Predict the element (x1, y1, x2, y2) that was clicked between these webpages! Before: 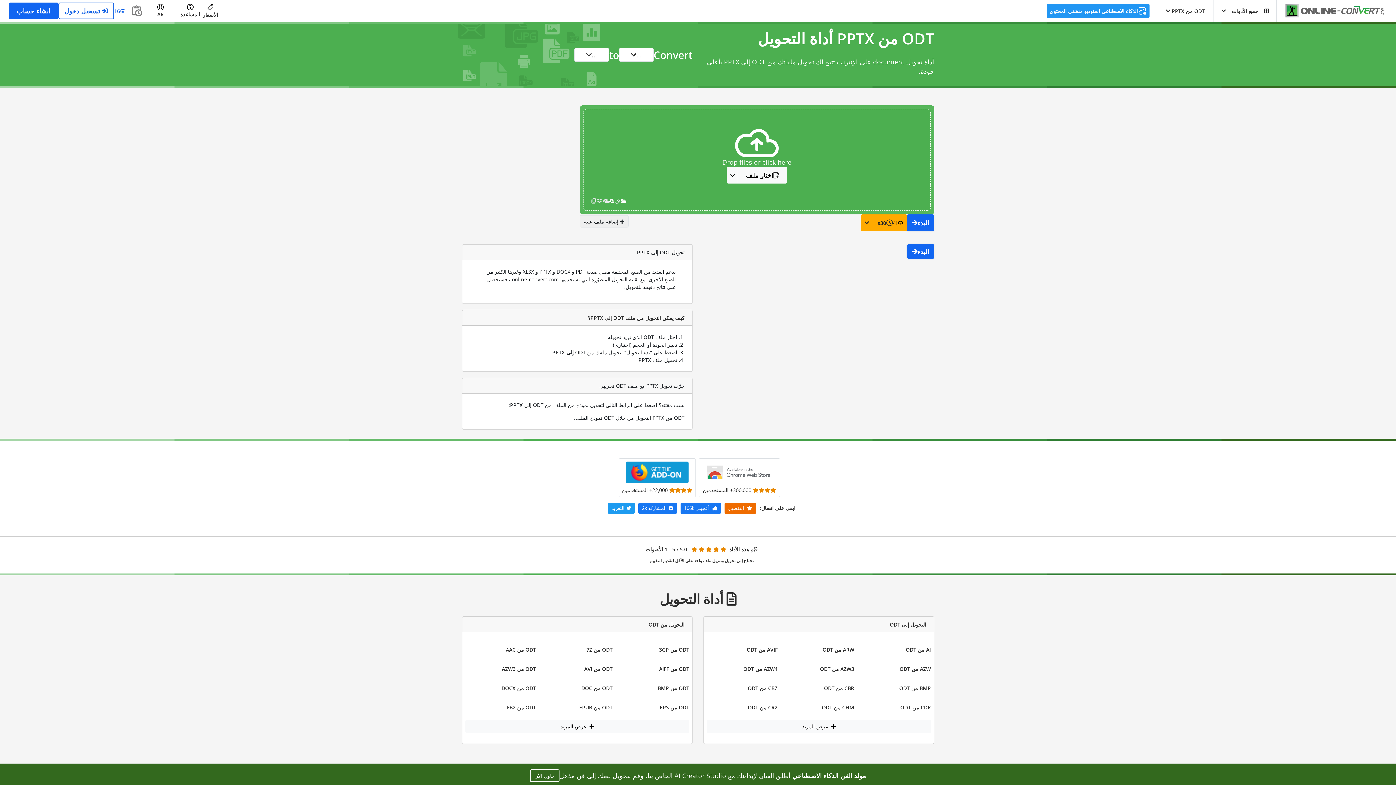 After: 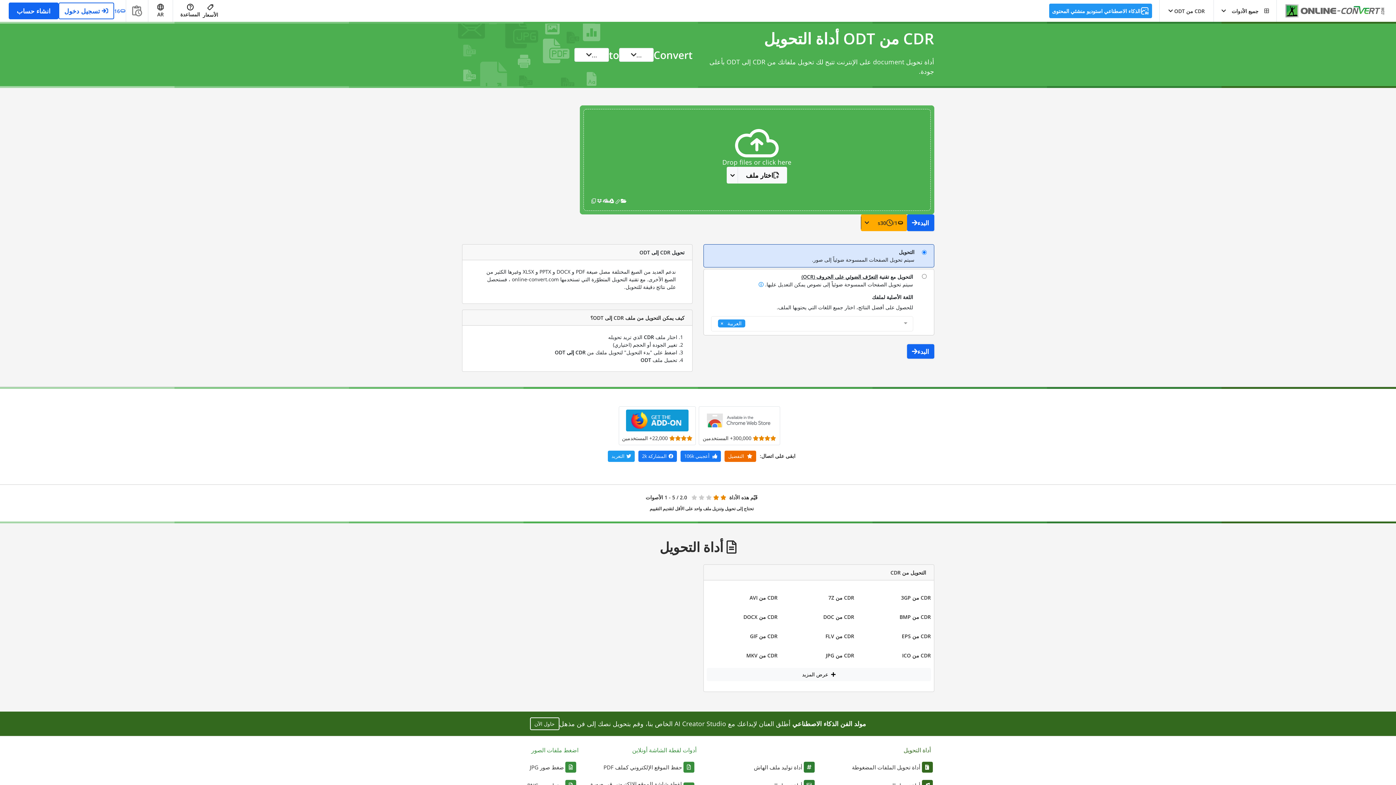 Action: label: CDR من ODT bbox: (899, 701, 932, 714)